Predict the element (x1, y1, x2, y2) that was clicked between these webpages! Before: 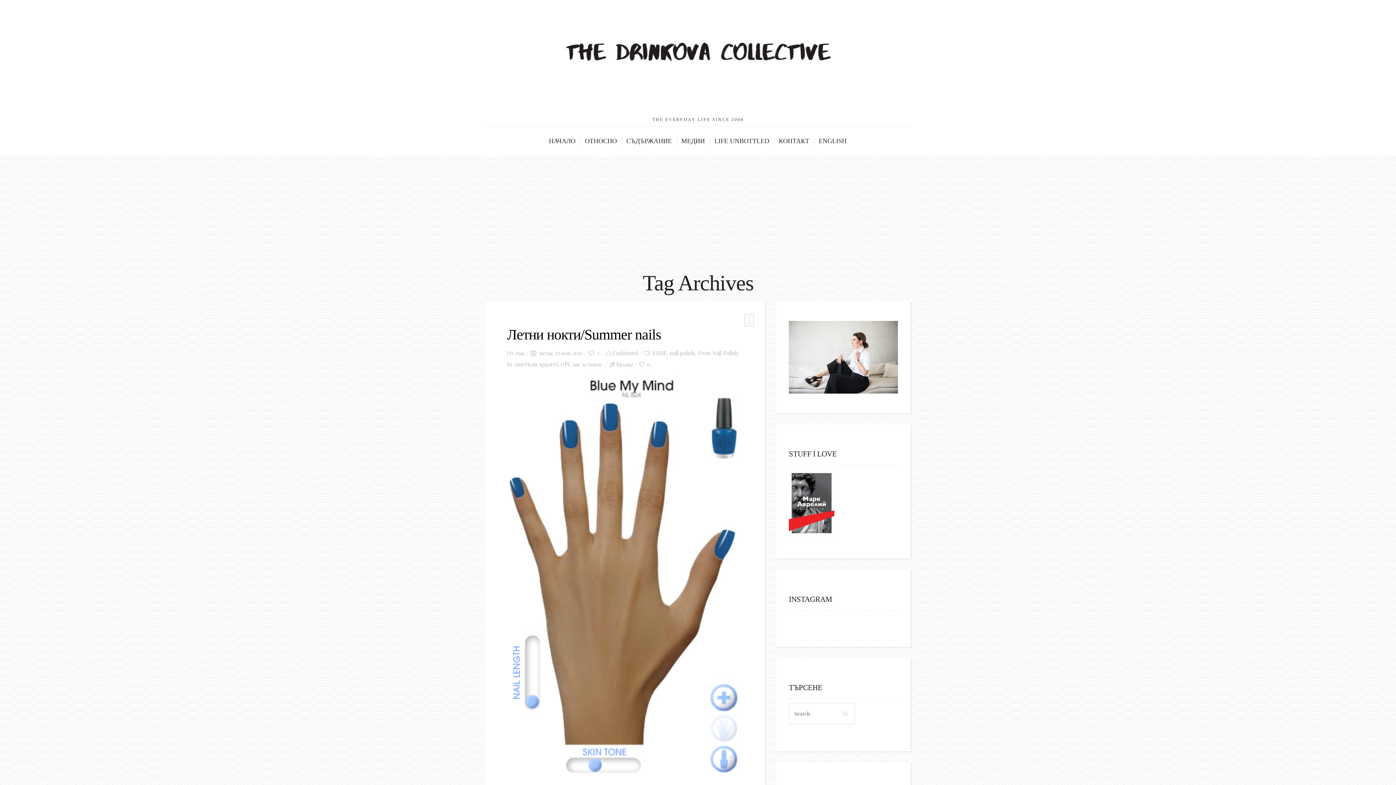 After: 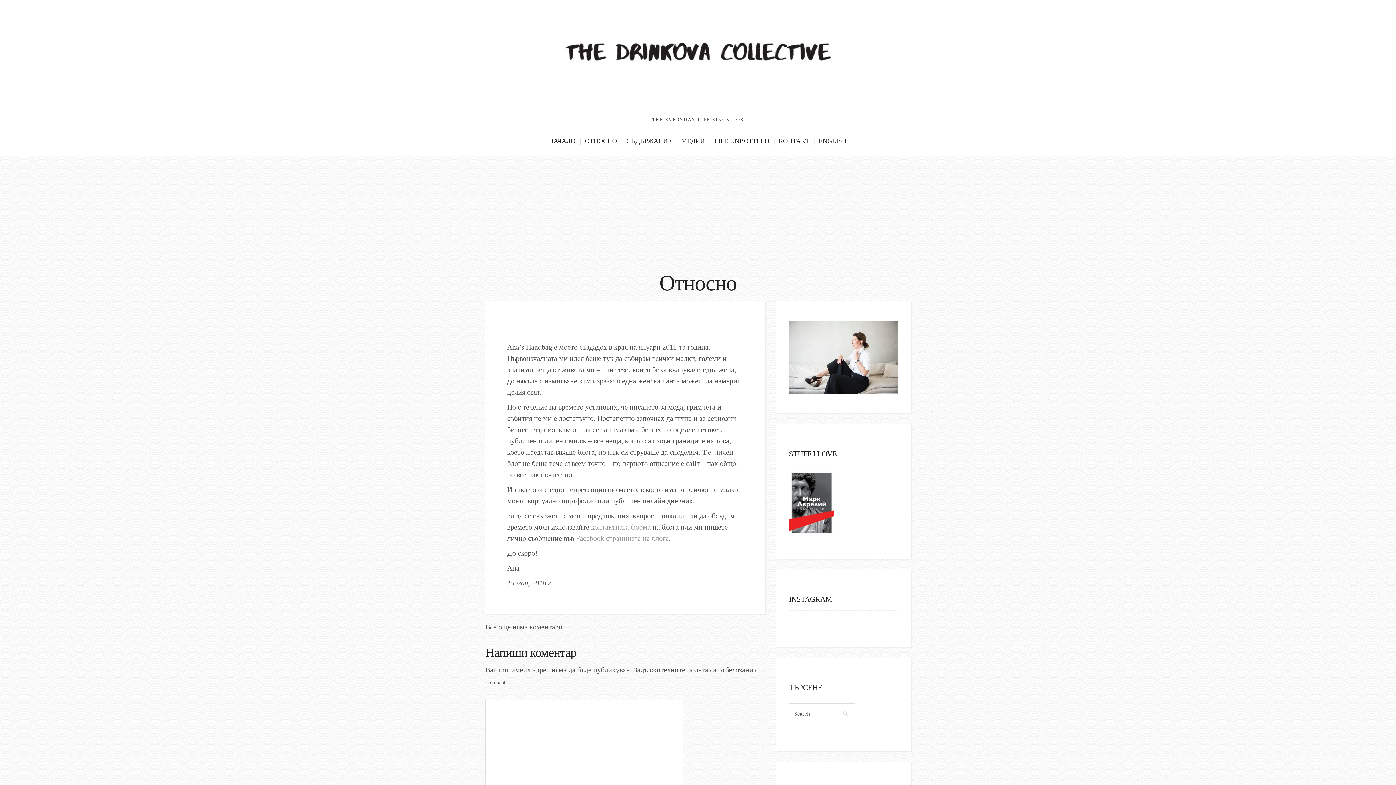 Action: bbox: (584, 126, 623, 156) label: ОТНОСНО